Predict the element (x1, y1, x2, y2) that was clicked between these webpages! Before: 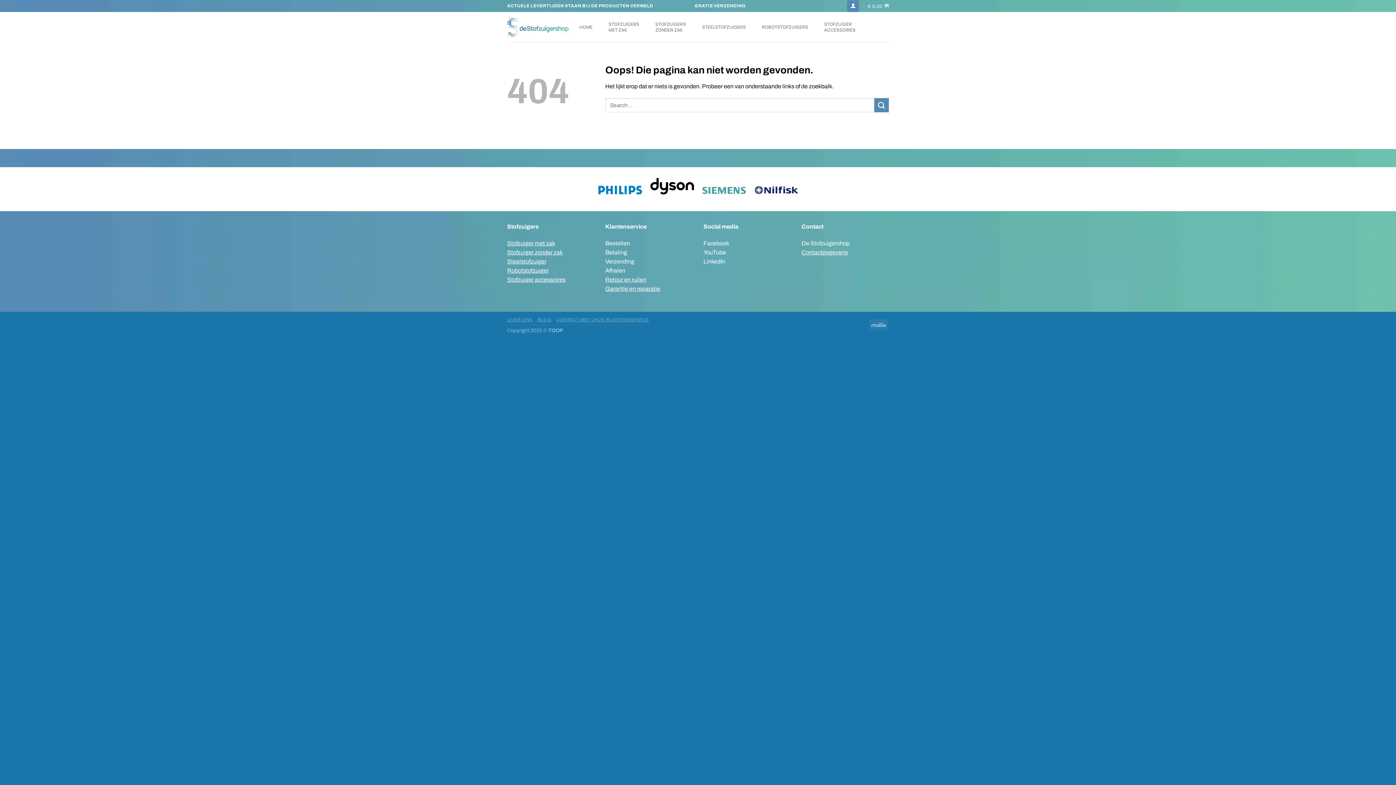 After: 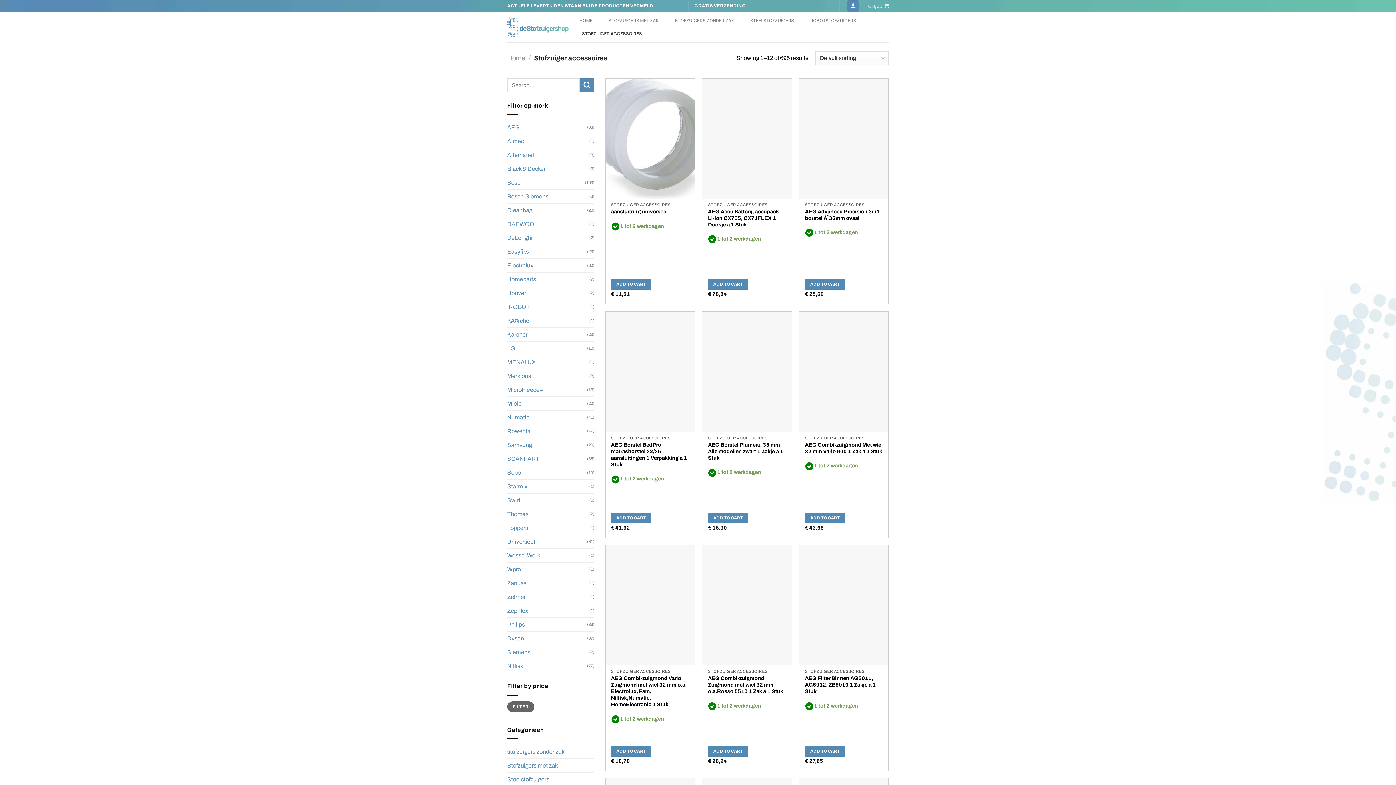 Action: bbox: (507, 276, 565, 282) label: Stofzuiger accessoires